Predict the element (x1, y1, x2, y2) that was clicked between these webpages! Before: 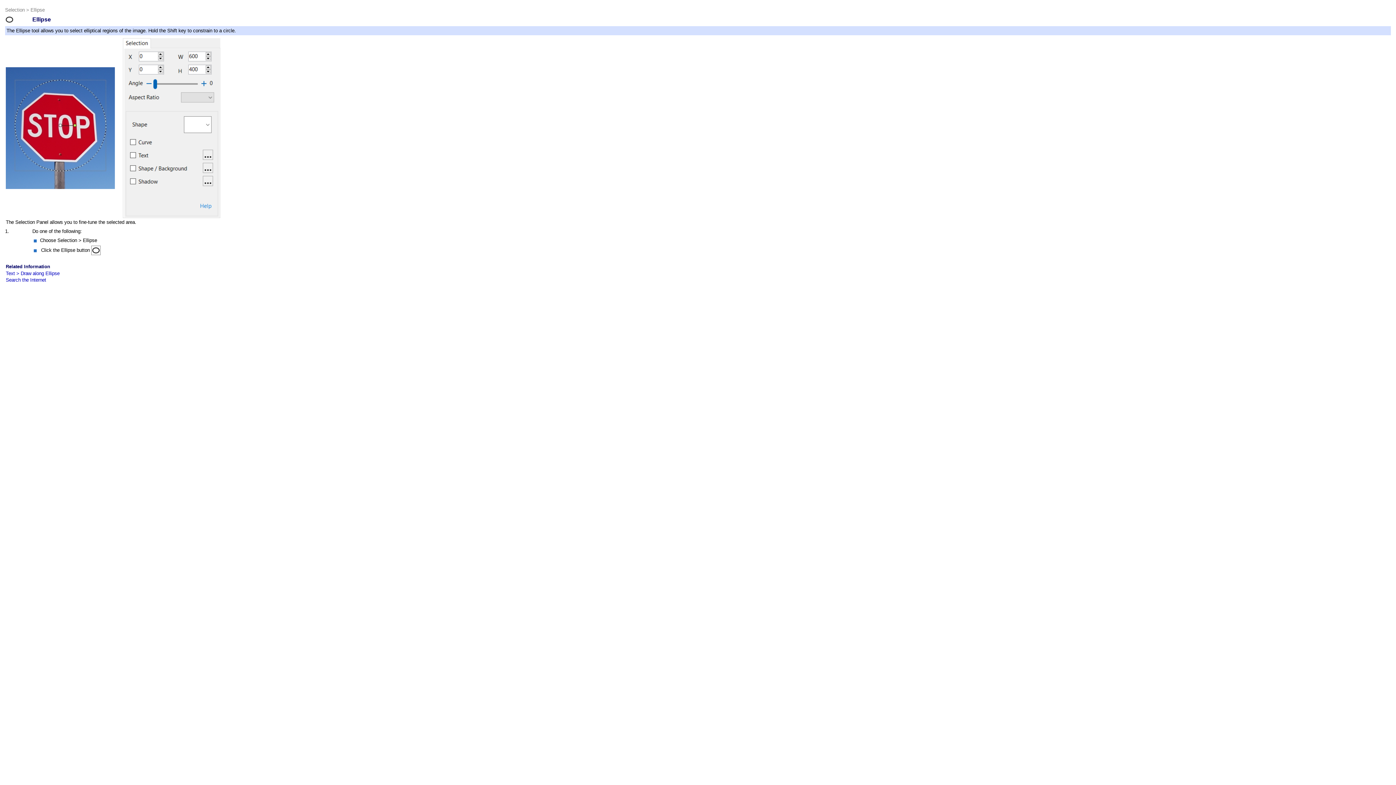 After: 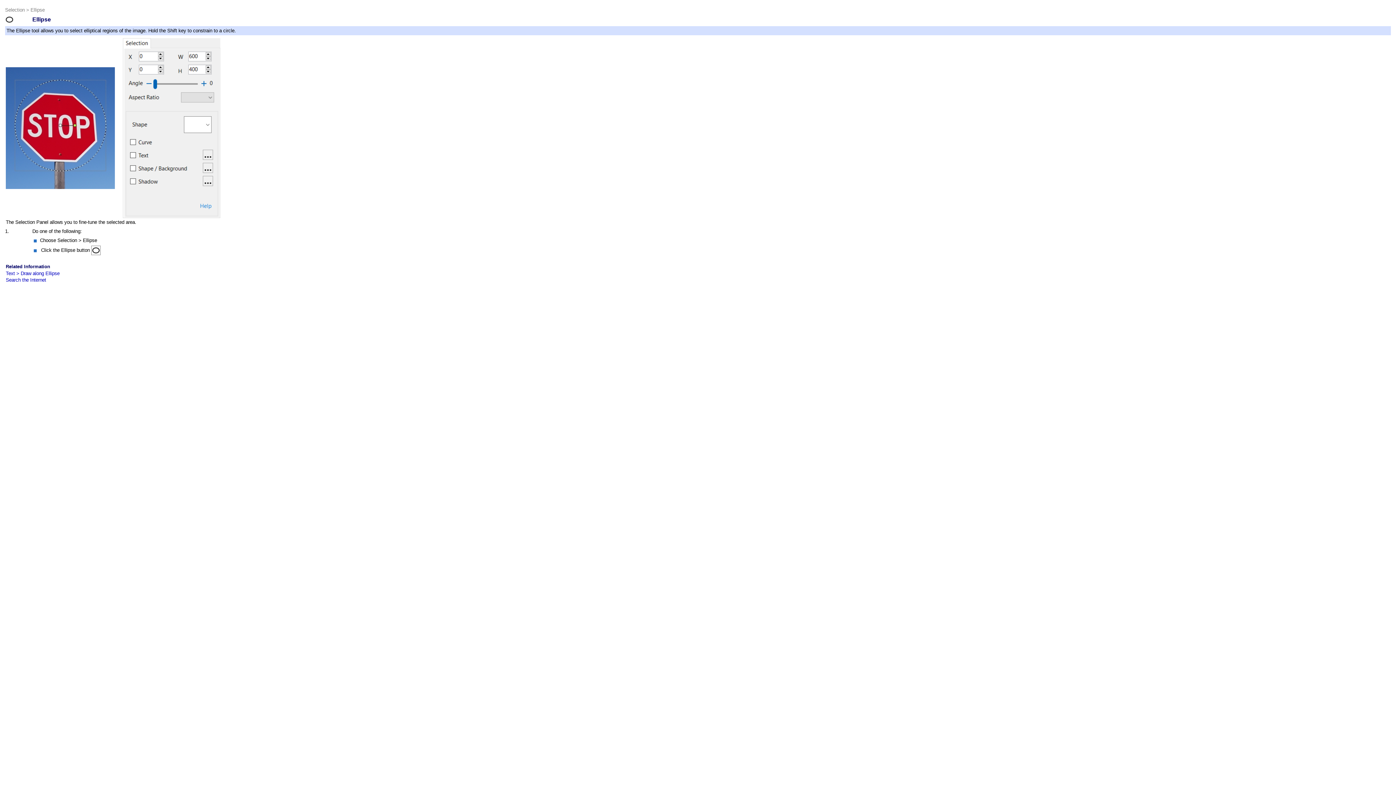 Action: bbox: (30, 7, 44, 12) label: Ellipse